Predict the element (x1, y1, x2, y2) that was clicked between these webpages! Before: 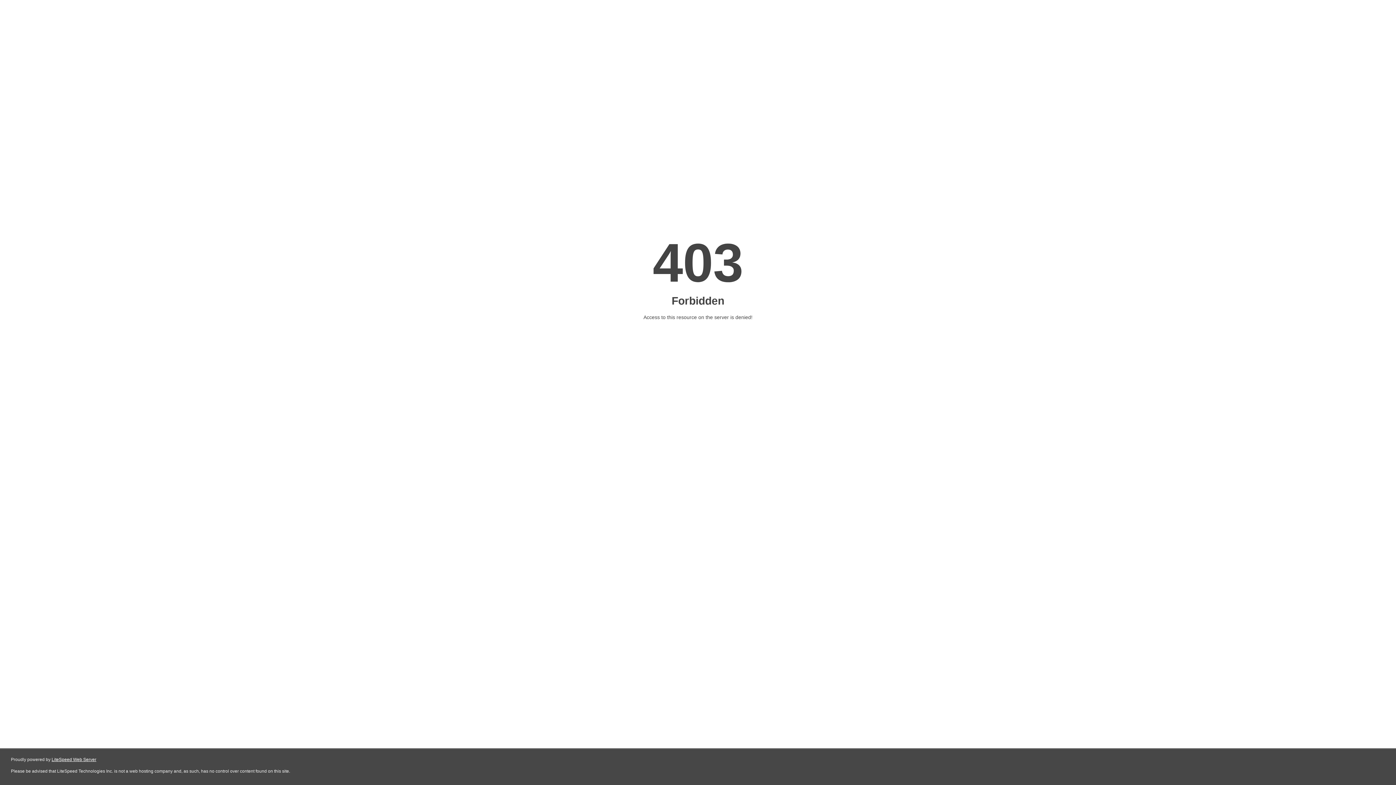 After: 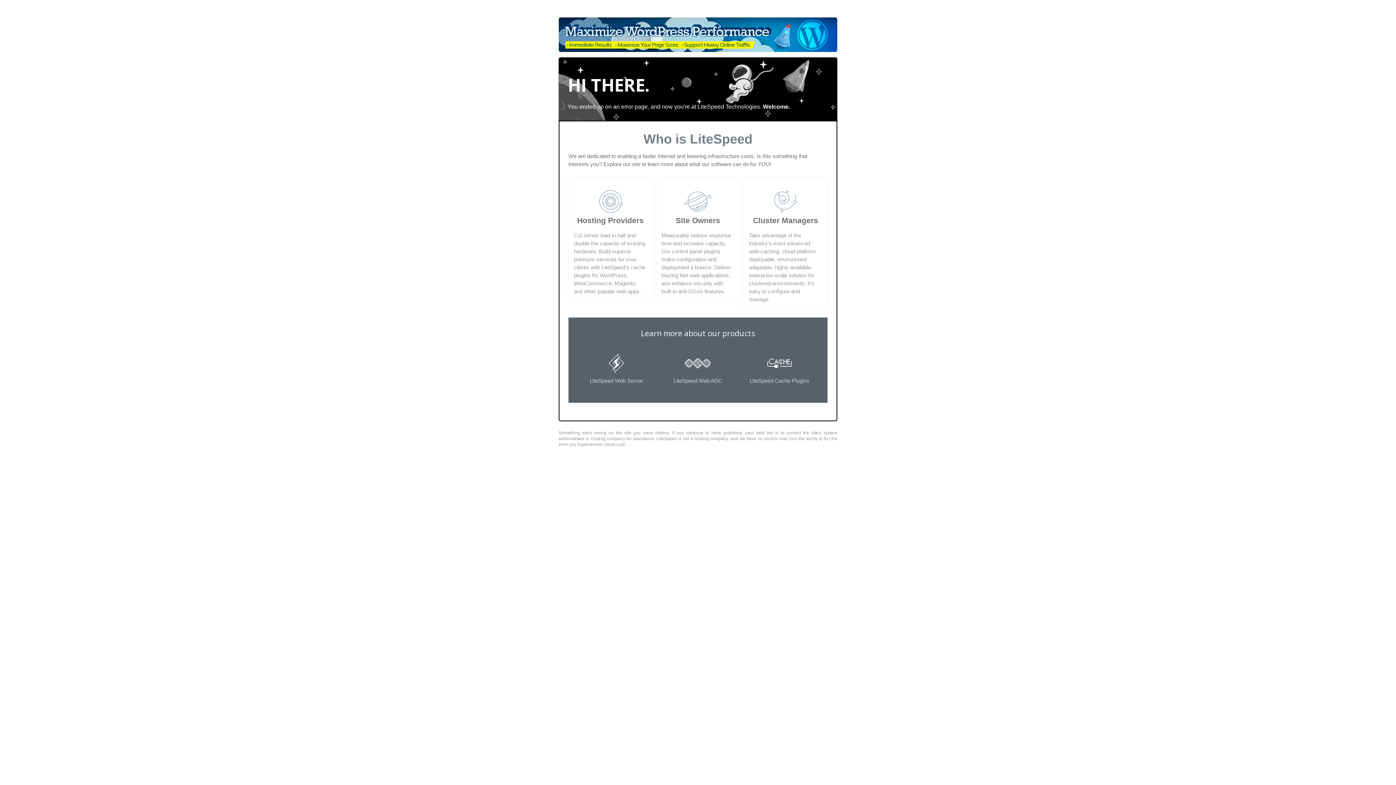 Action: bbox: (51, 757, 96, 762) label: LiteSpeed Web Server